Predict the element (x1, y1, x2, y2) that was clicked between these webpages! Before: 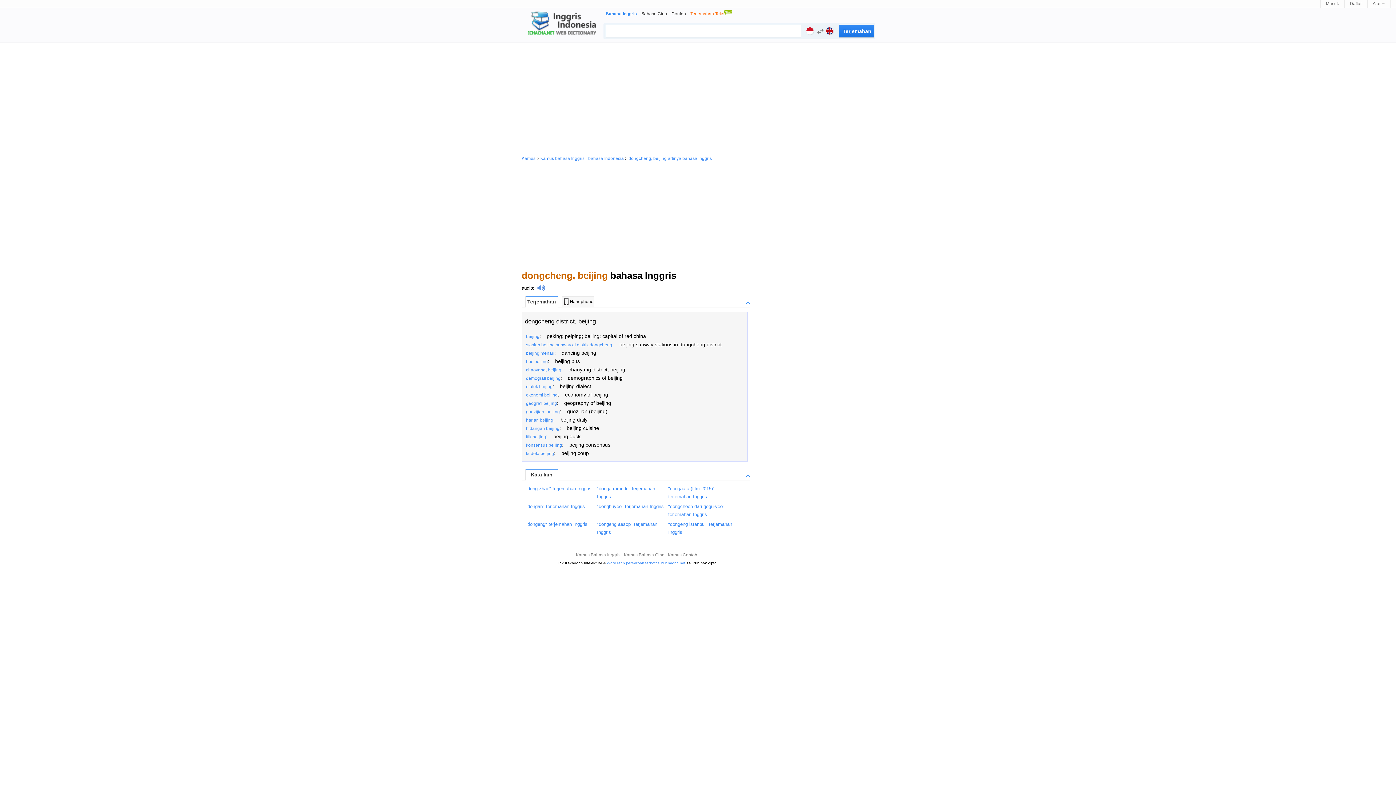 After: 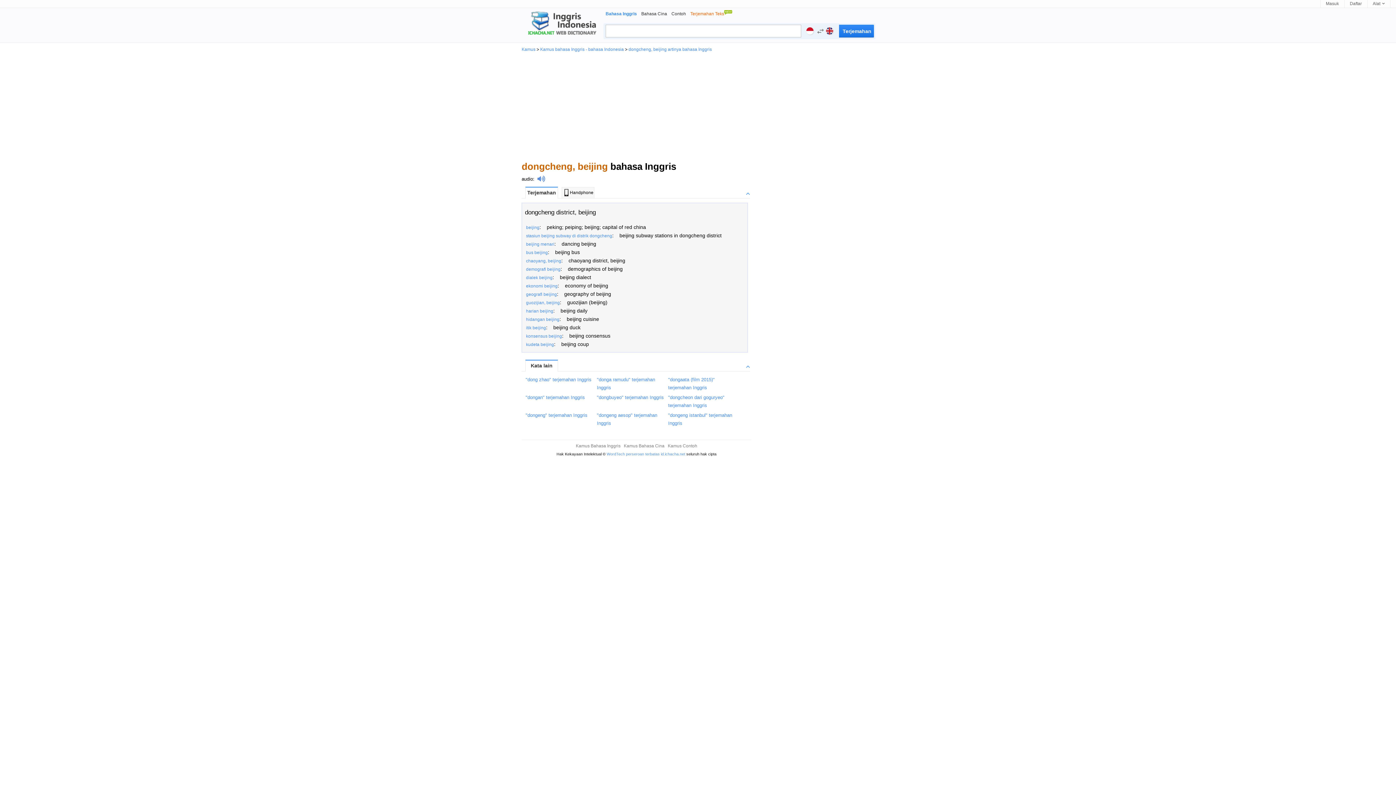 Action: label: dongcheng, beijing artinya bahasa Inggris bbox: (628, 155, 712, 161)